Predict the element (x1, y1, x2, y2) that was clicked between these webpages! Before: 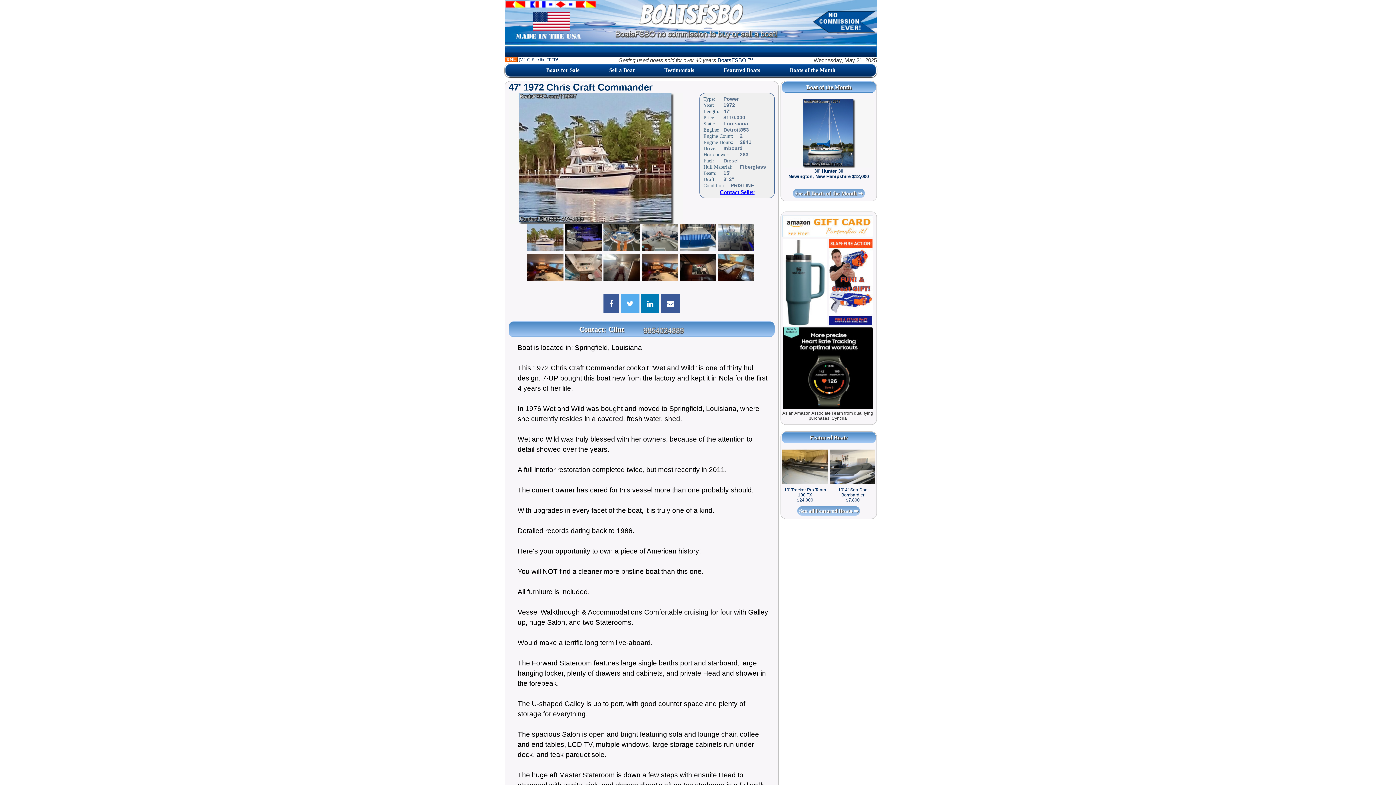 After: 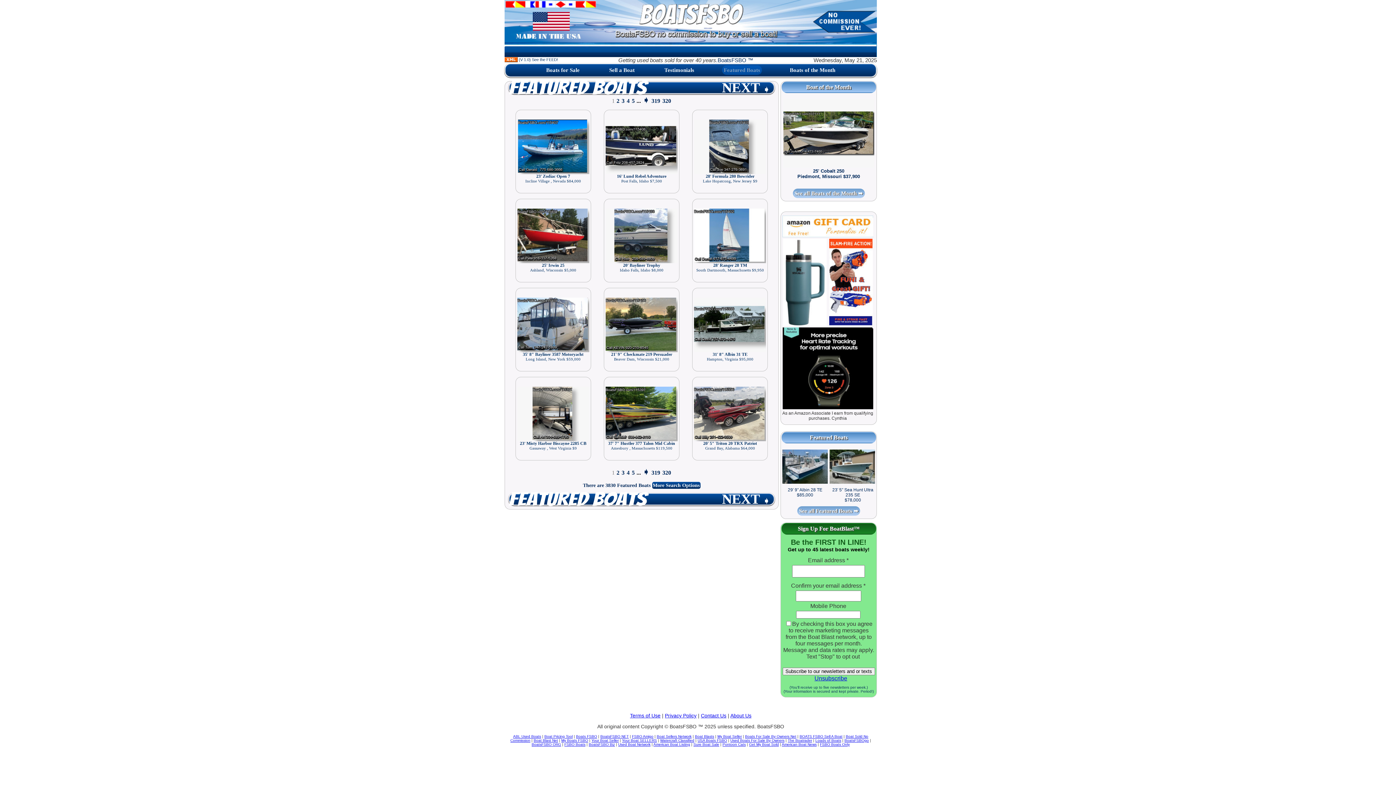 Action: bbox: (722, 65, 762, 75) label: Featured Boats